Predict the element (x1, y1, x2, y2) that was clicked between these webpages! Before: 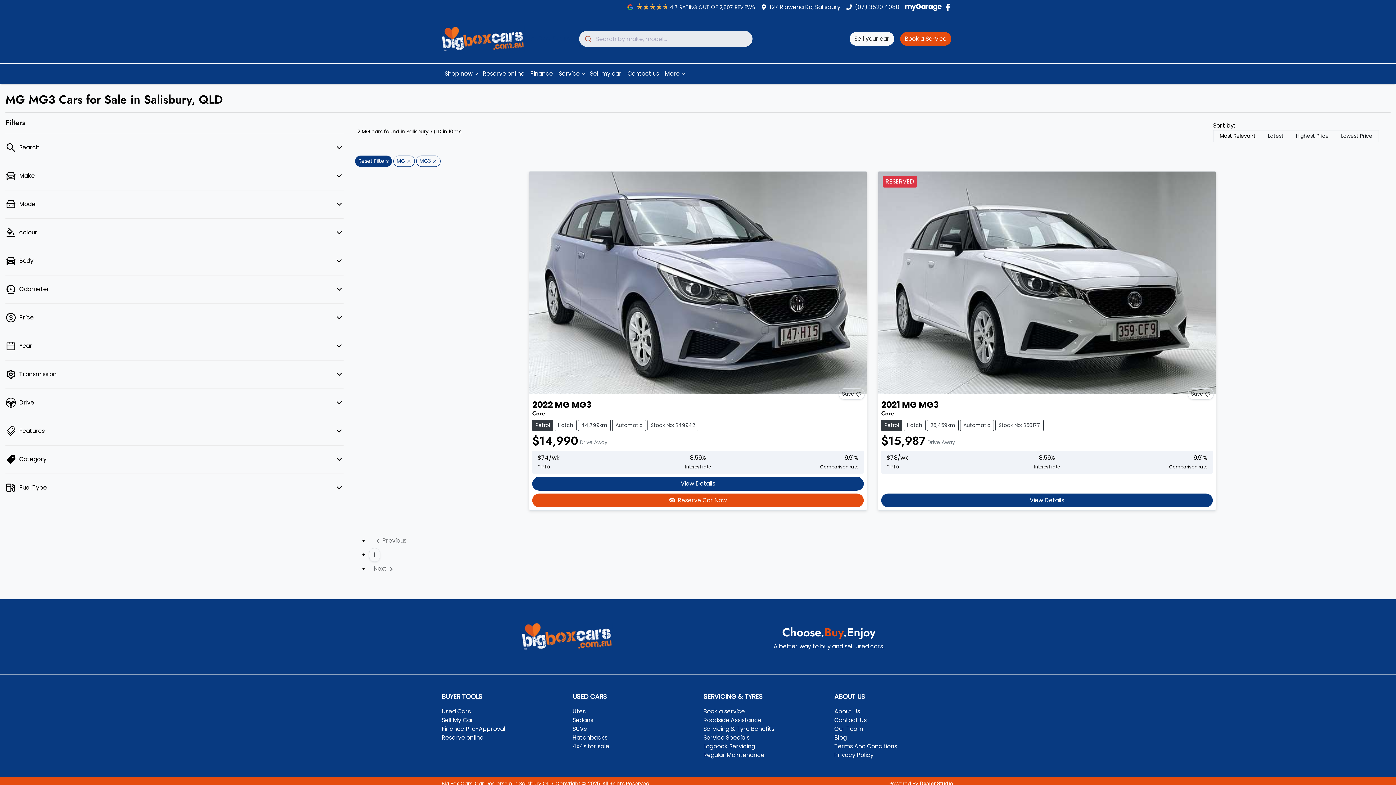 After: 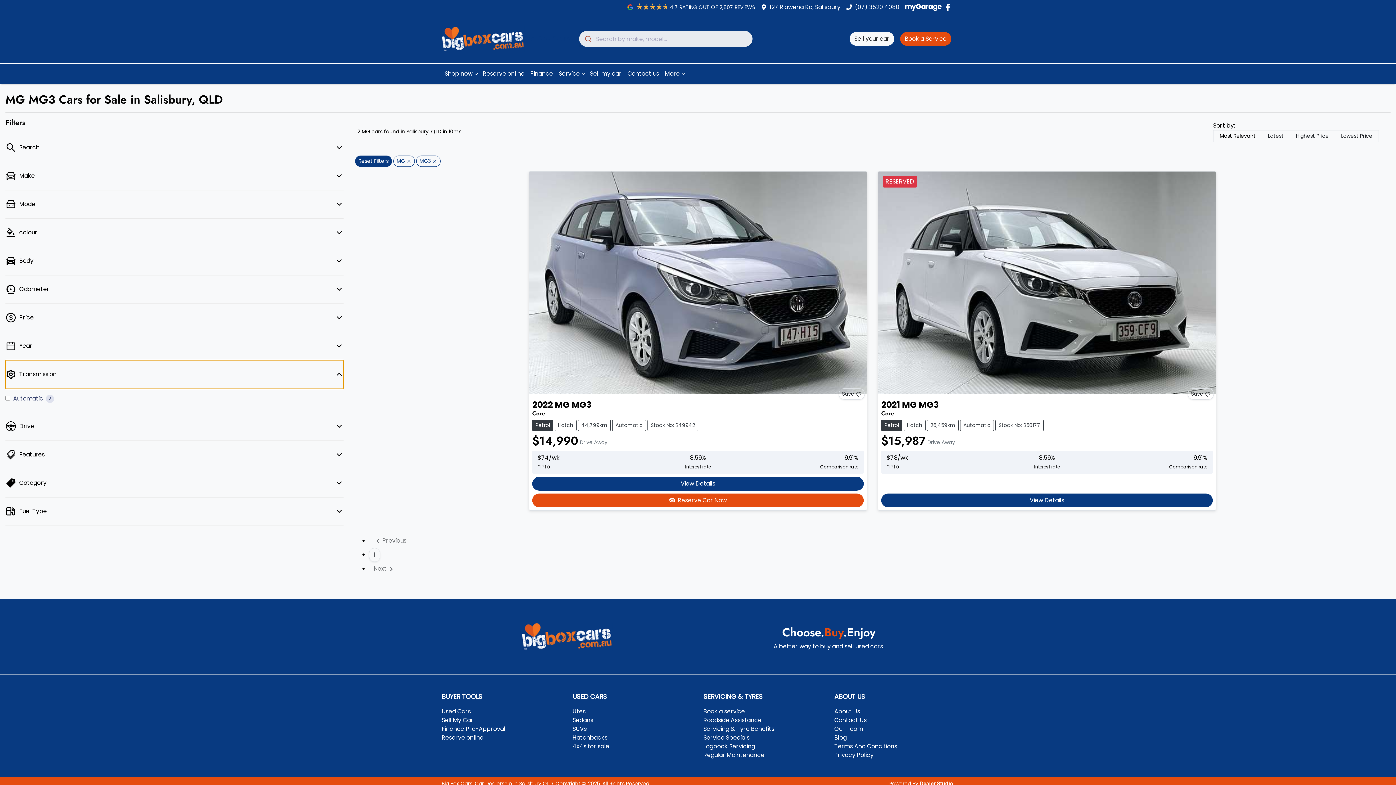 Action: label: Transmission bbox: (5, 360, 343, 389)